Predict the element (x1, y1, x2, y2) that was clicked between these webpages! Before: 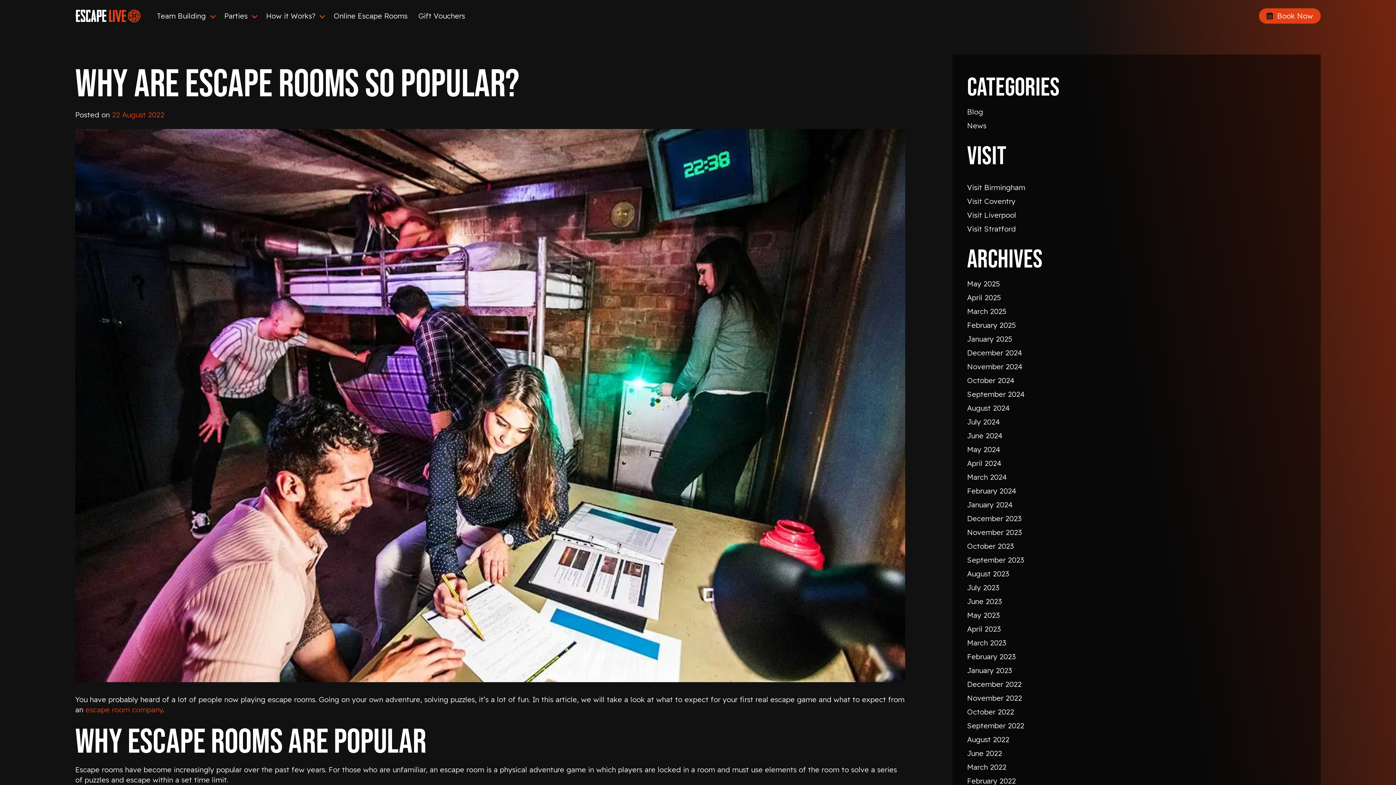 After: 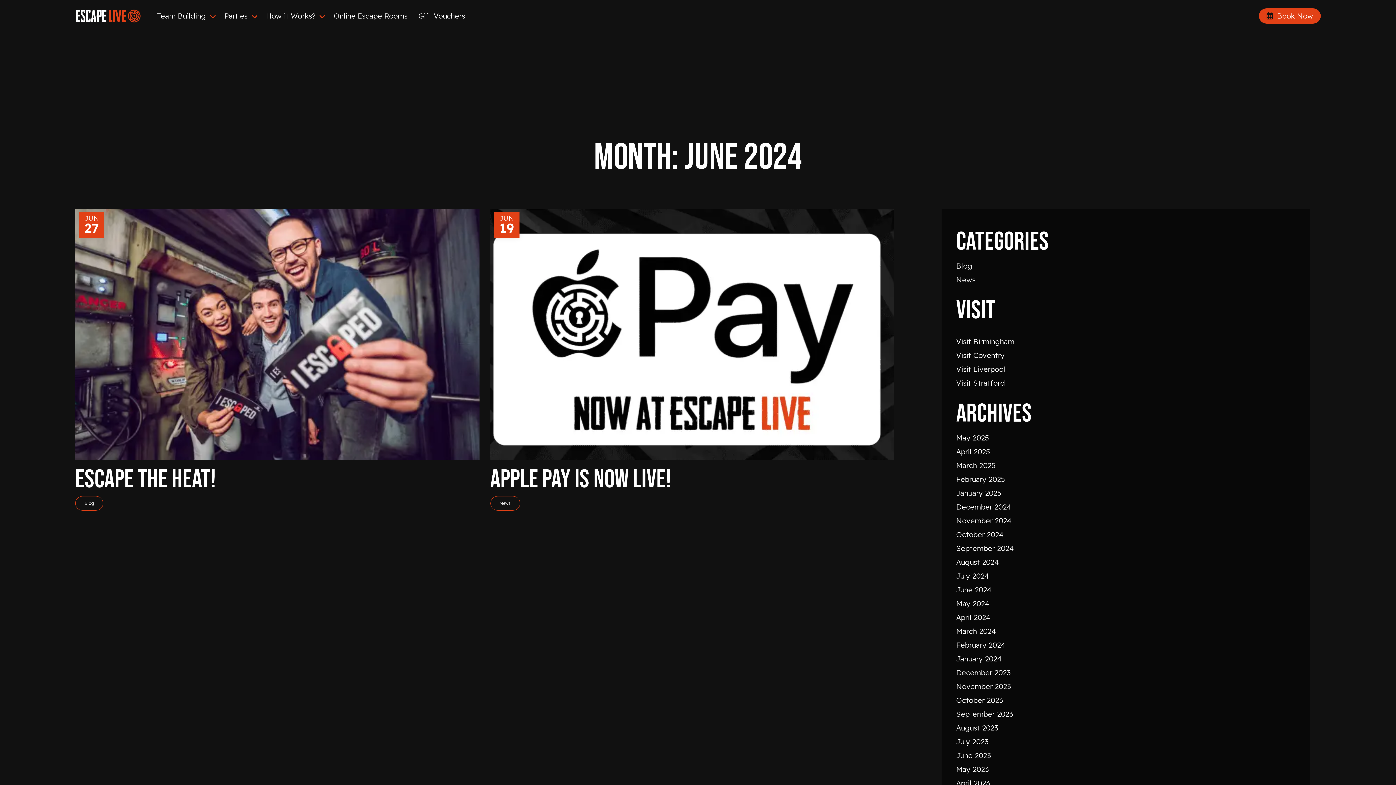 Action: label: June 2024 bbox: (967, 431, 1002, 440)